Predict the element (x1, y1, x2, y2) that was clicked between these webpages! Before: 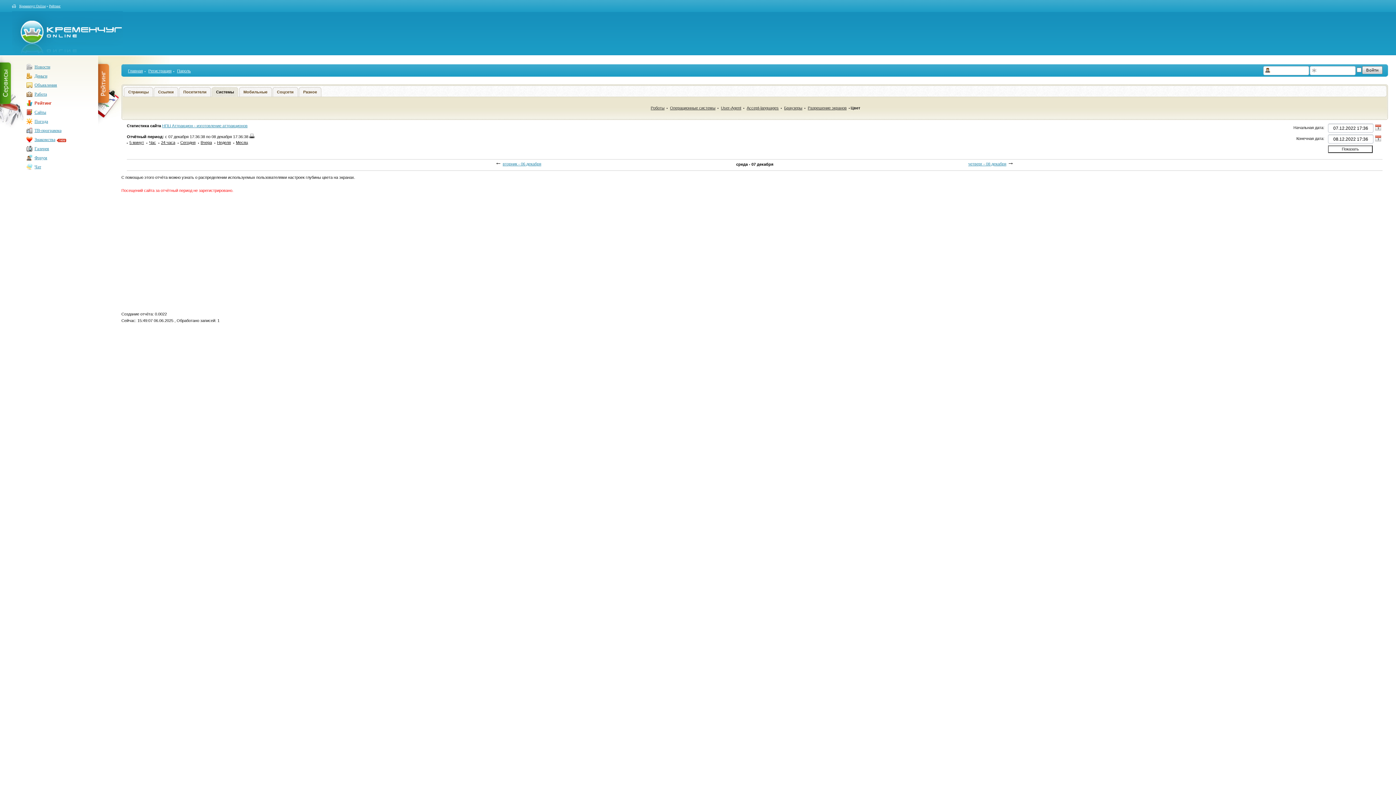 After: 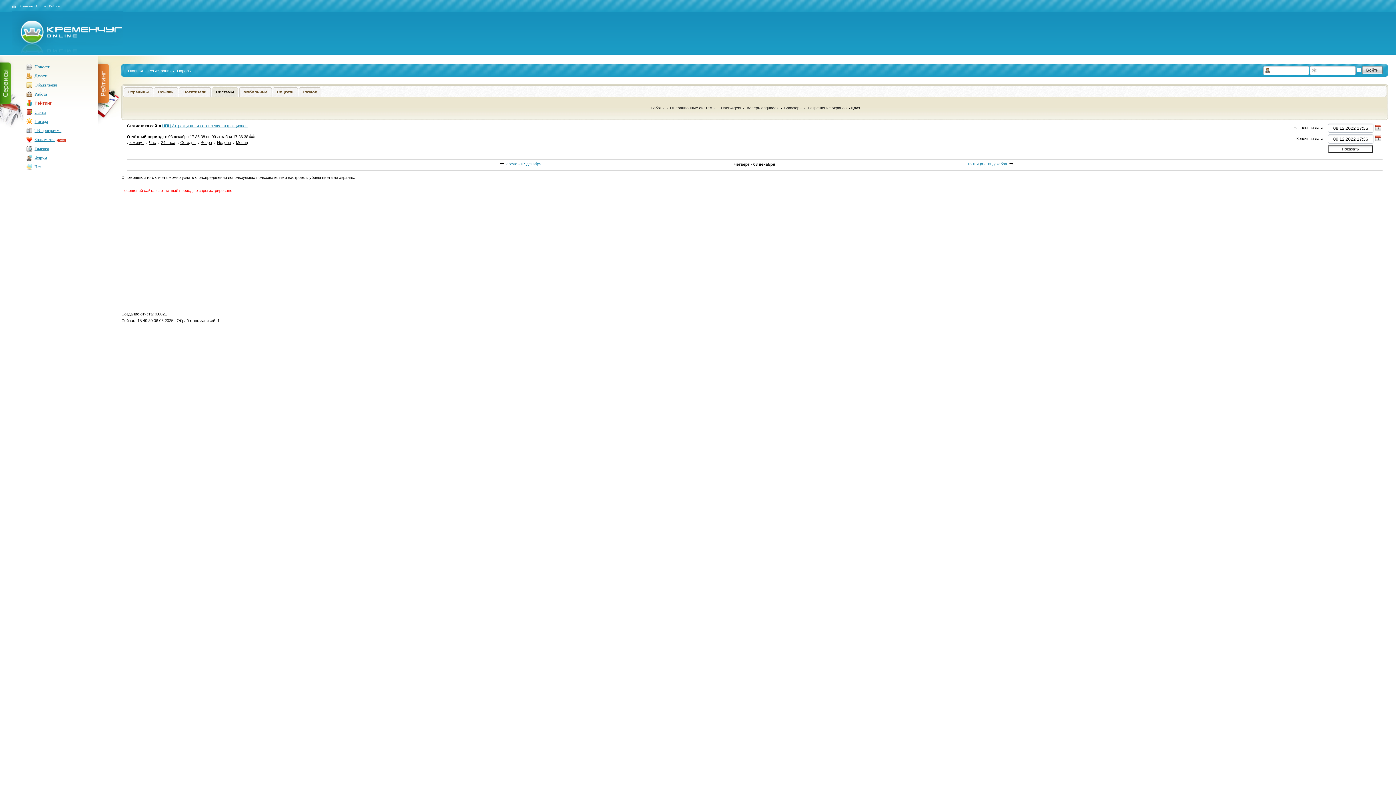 Action: label: четверг - 08 декабря bbox: (968, 161, 1006, 166)